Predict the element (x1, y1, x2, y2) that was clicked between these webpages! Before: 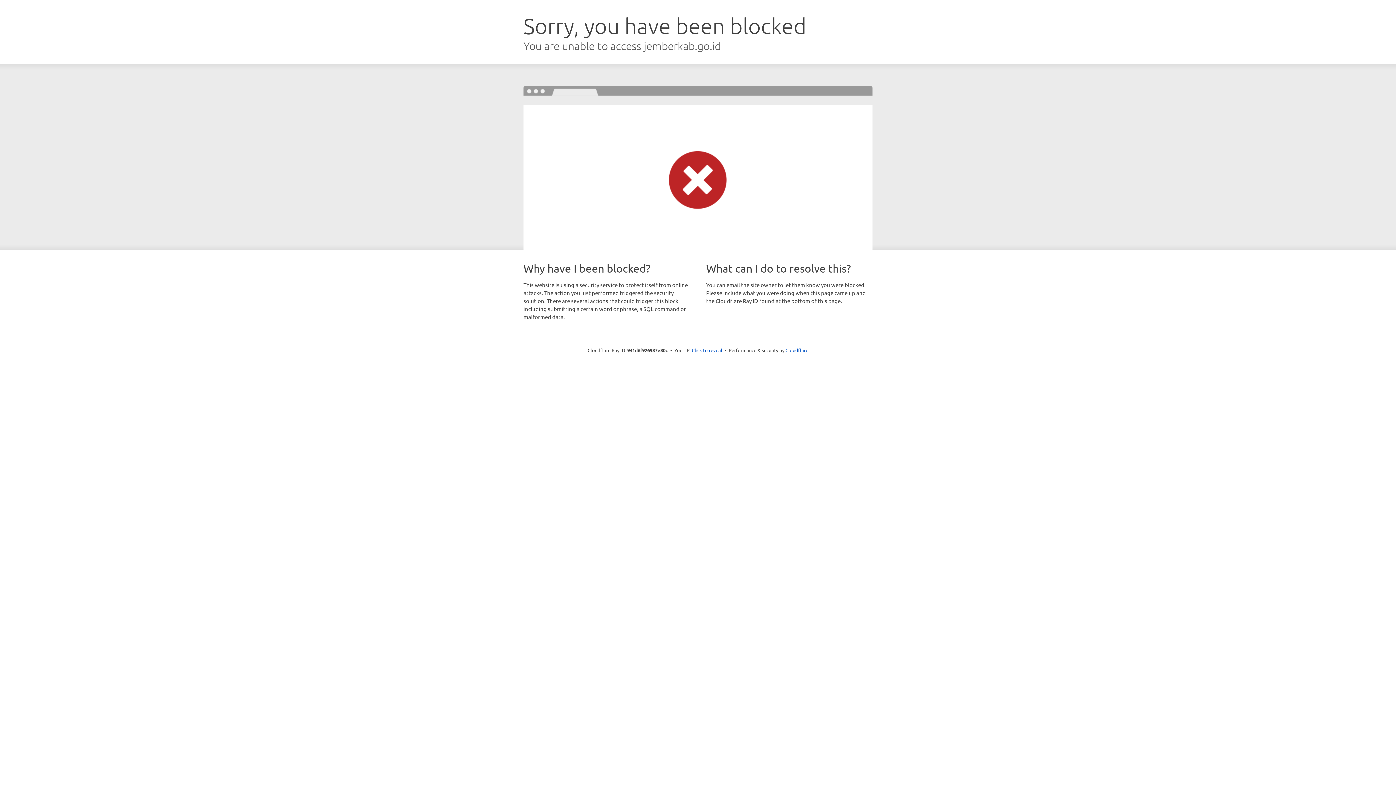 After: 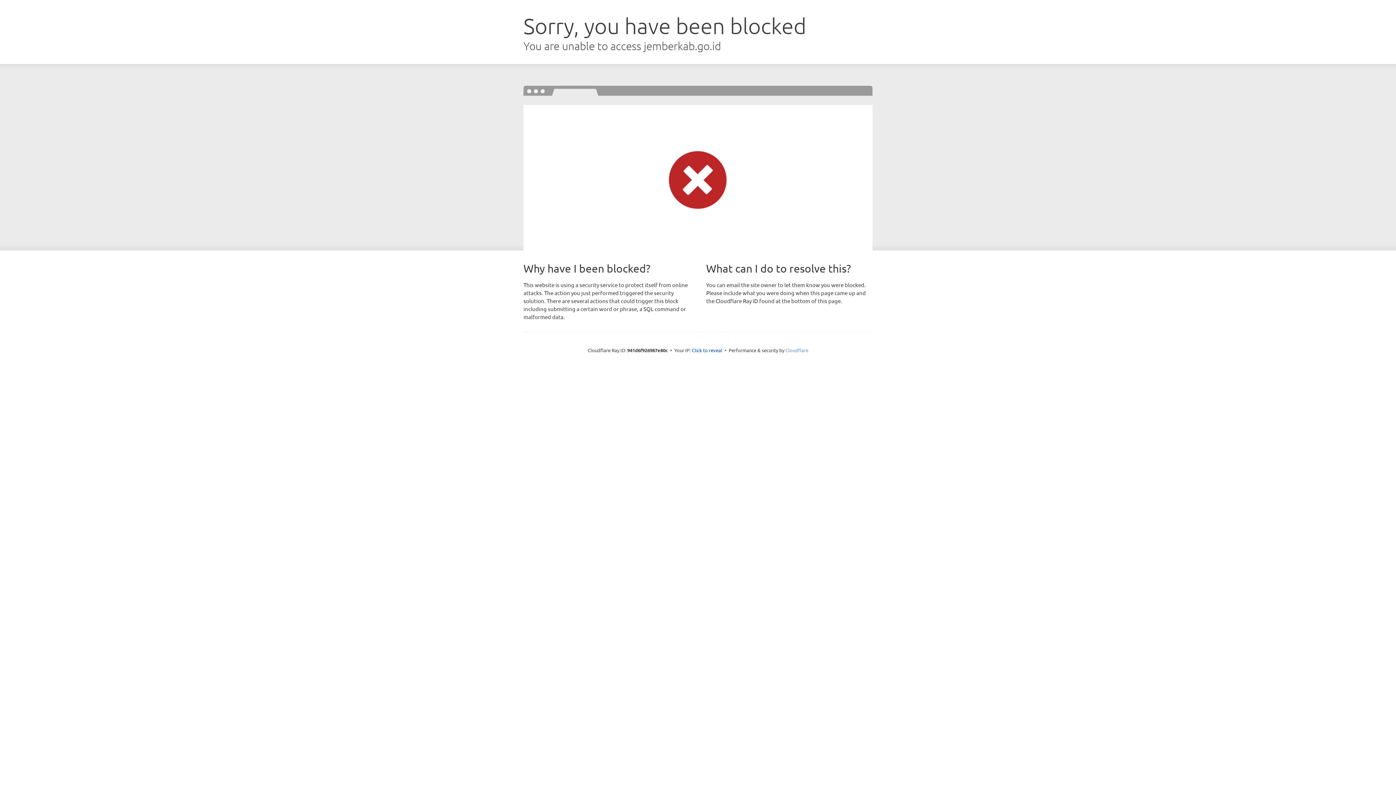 Action: bbox: (785, 347, 808, 353) label: Cloudflare